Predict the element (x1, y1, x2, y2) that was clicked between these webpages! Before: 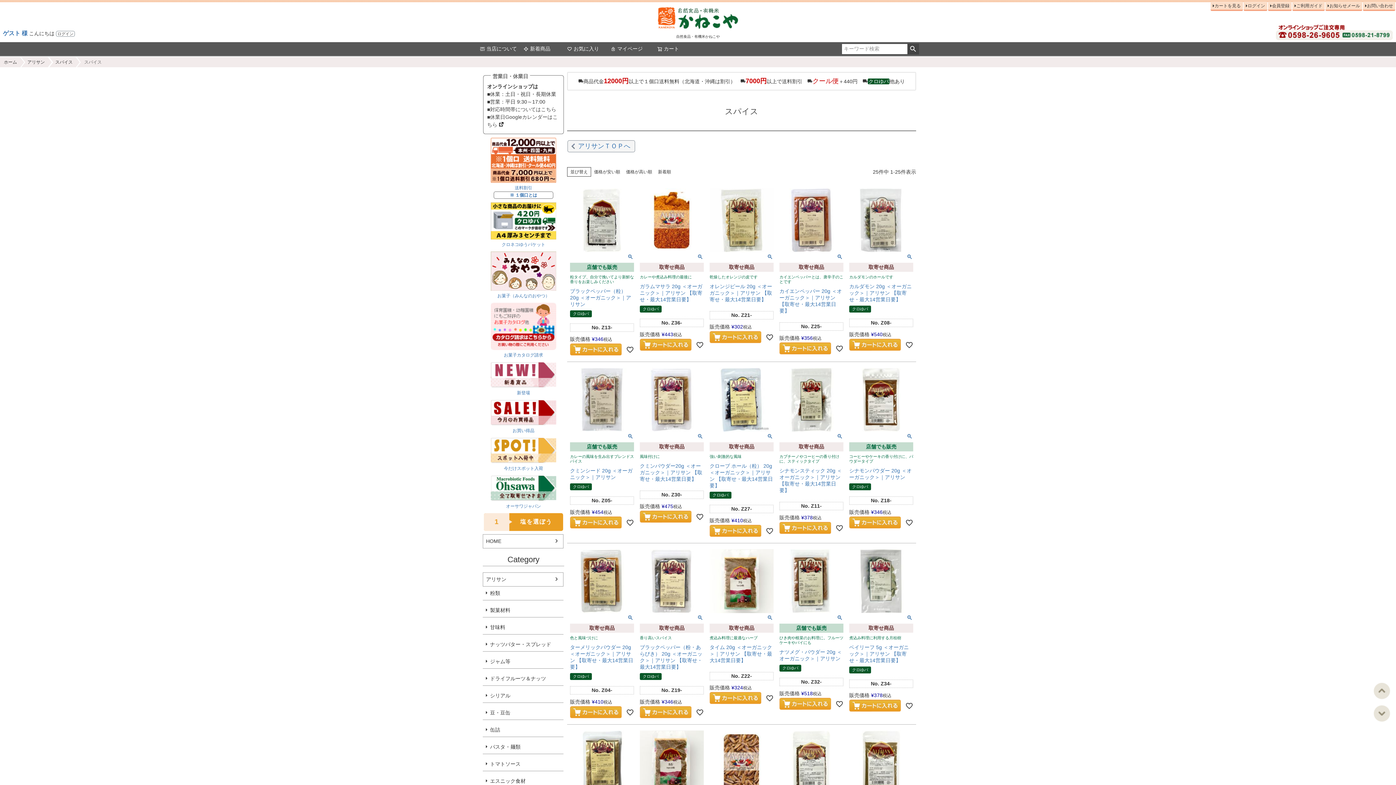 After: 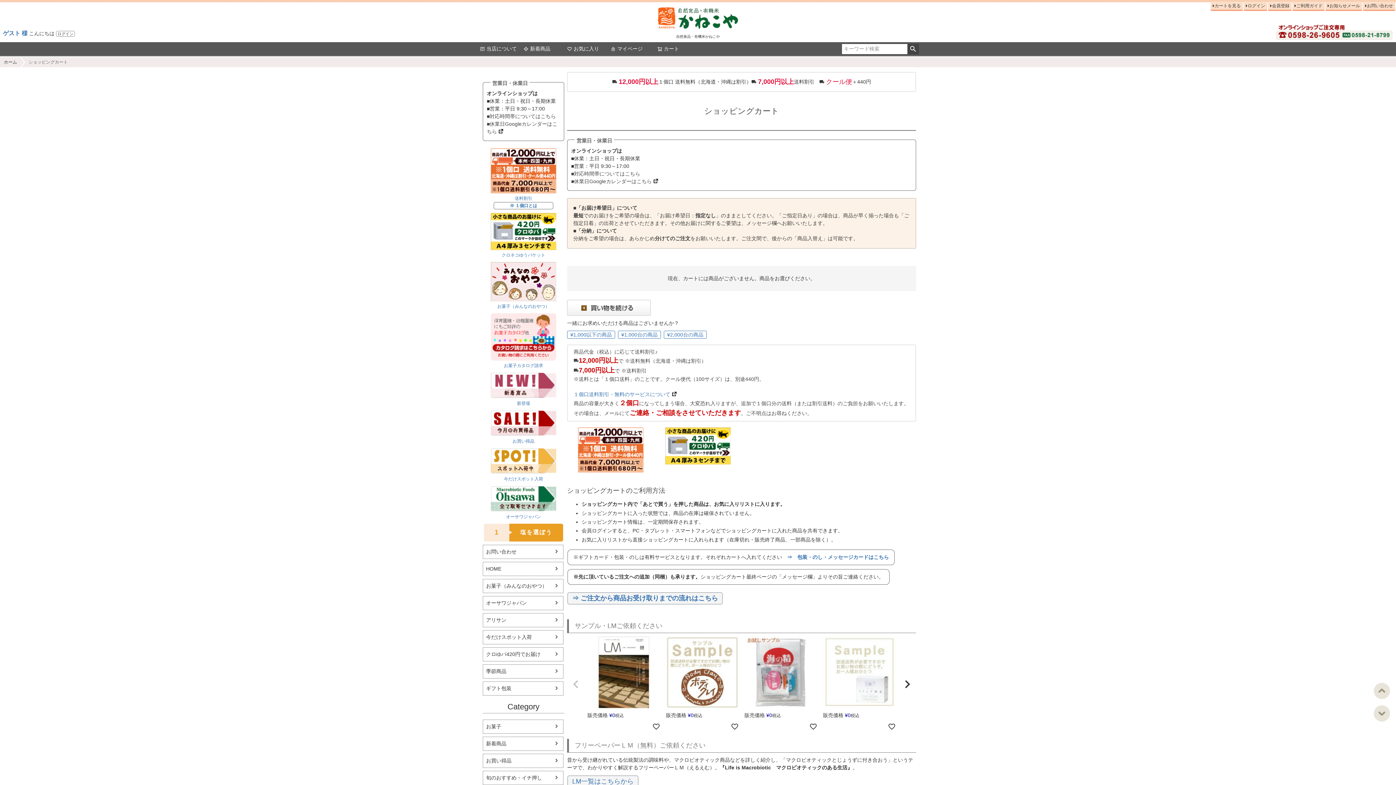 Action: bbox: (1210, 1, 1243, 10) label: カートを見る